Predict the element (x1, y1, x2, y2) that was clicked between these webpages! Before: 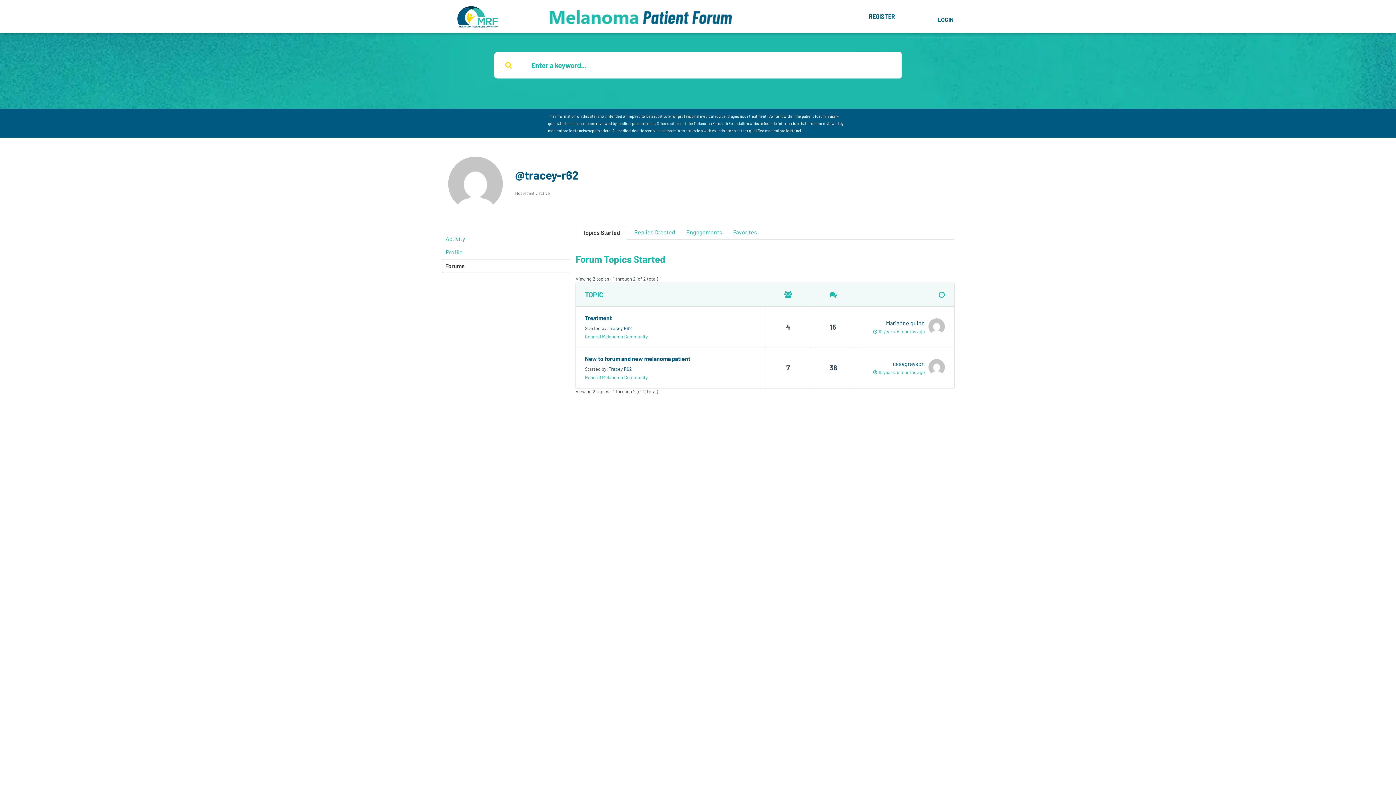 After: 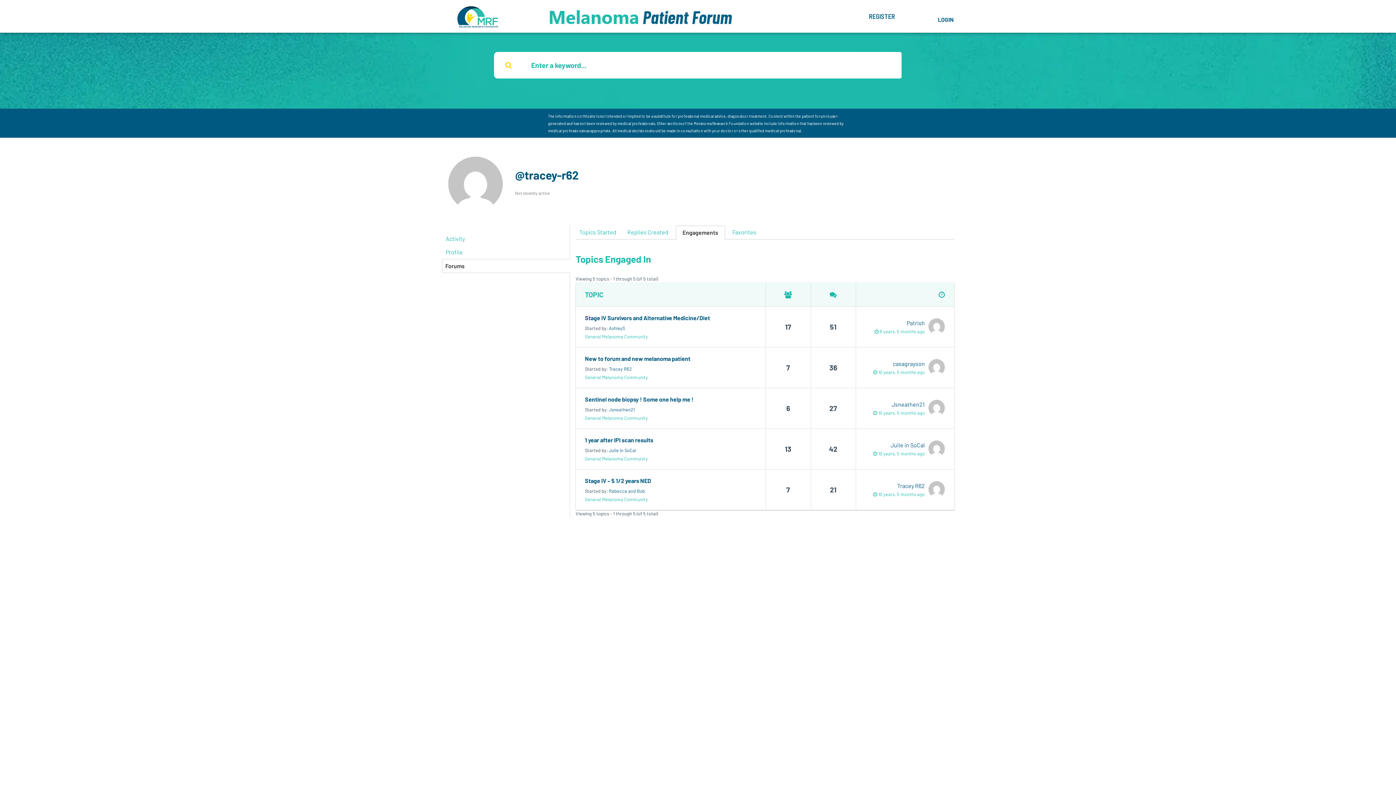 Action: bbox: (682, 225, 726, 238) label: Engagements